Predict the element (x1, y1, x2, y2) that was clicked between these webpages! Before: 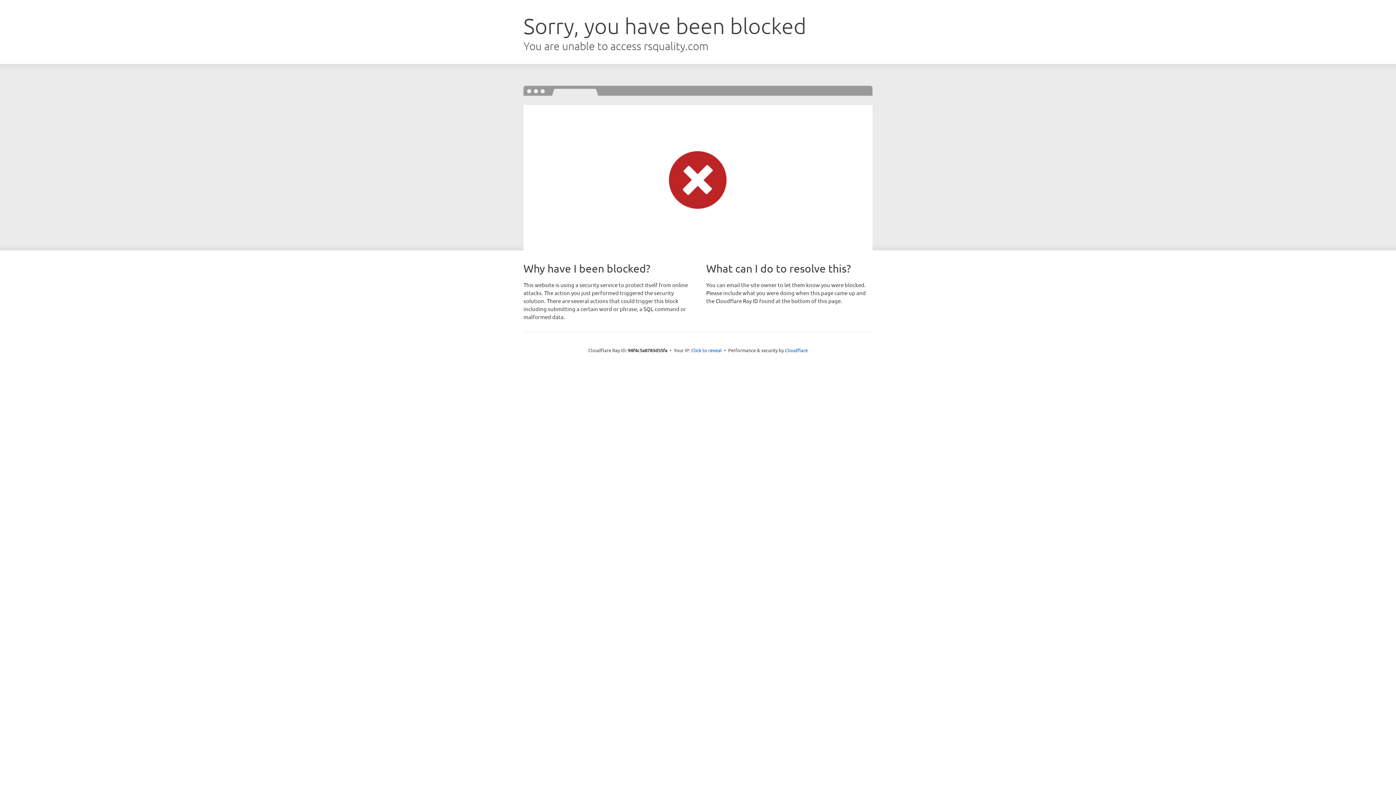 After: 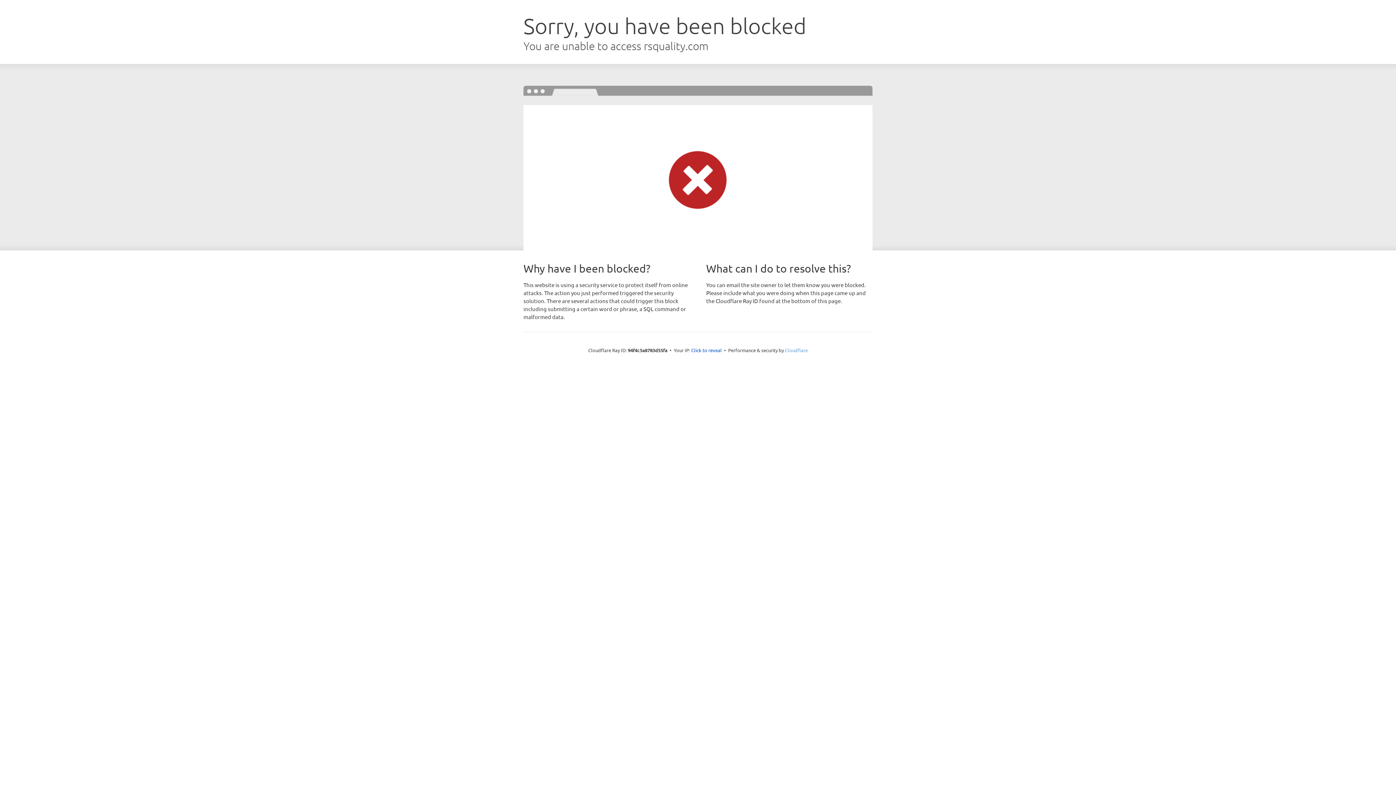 Action: bbox: (785, 347, 808, 353) label: Cloudflare